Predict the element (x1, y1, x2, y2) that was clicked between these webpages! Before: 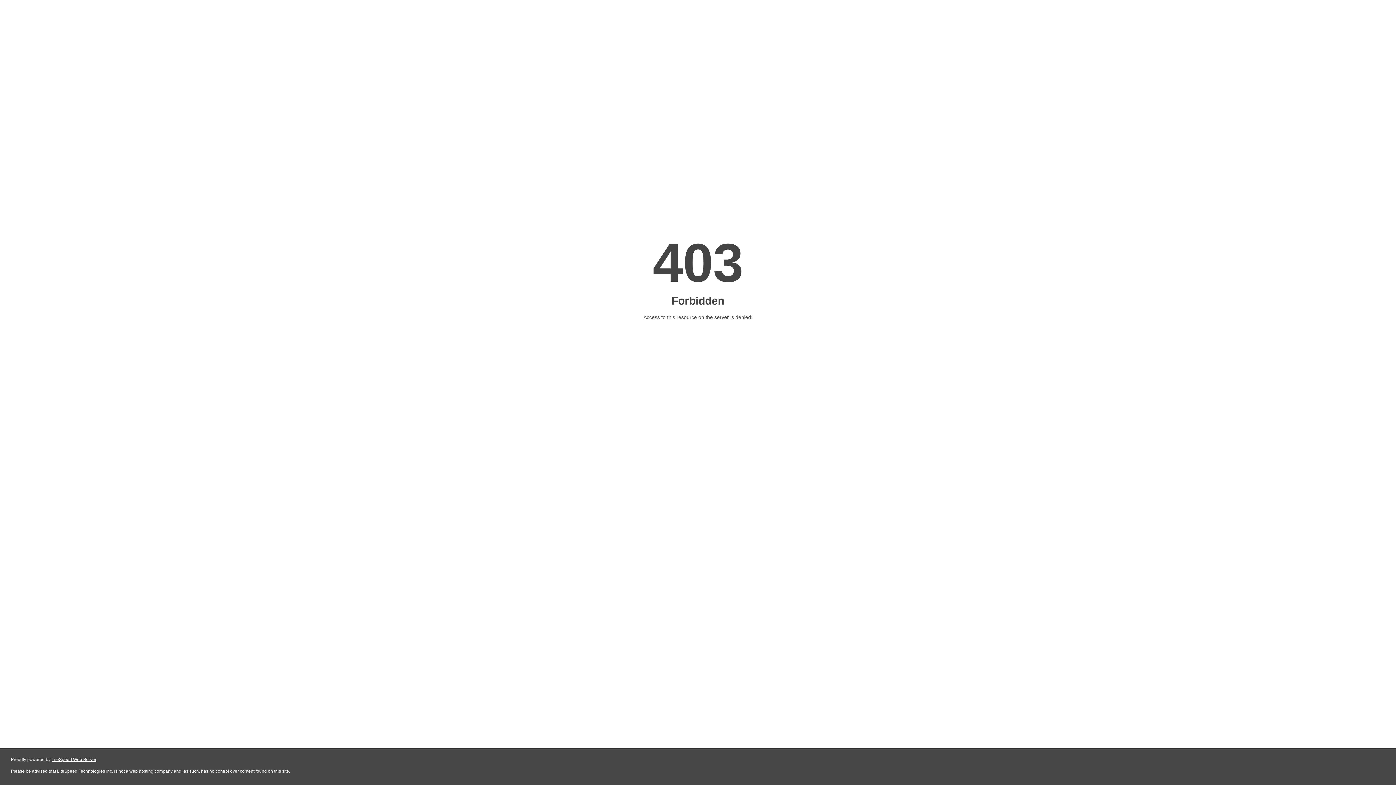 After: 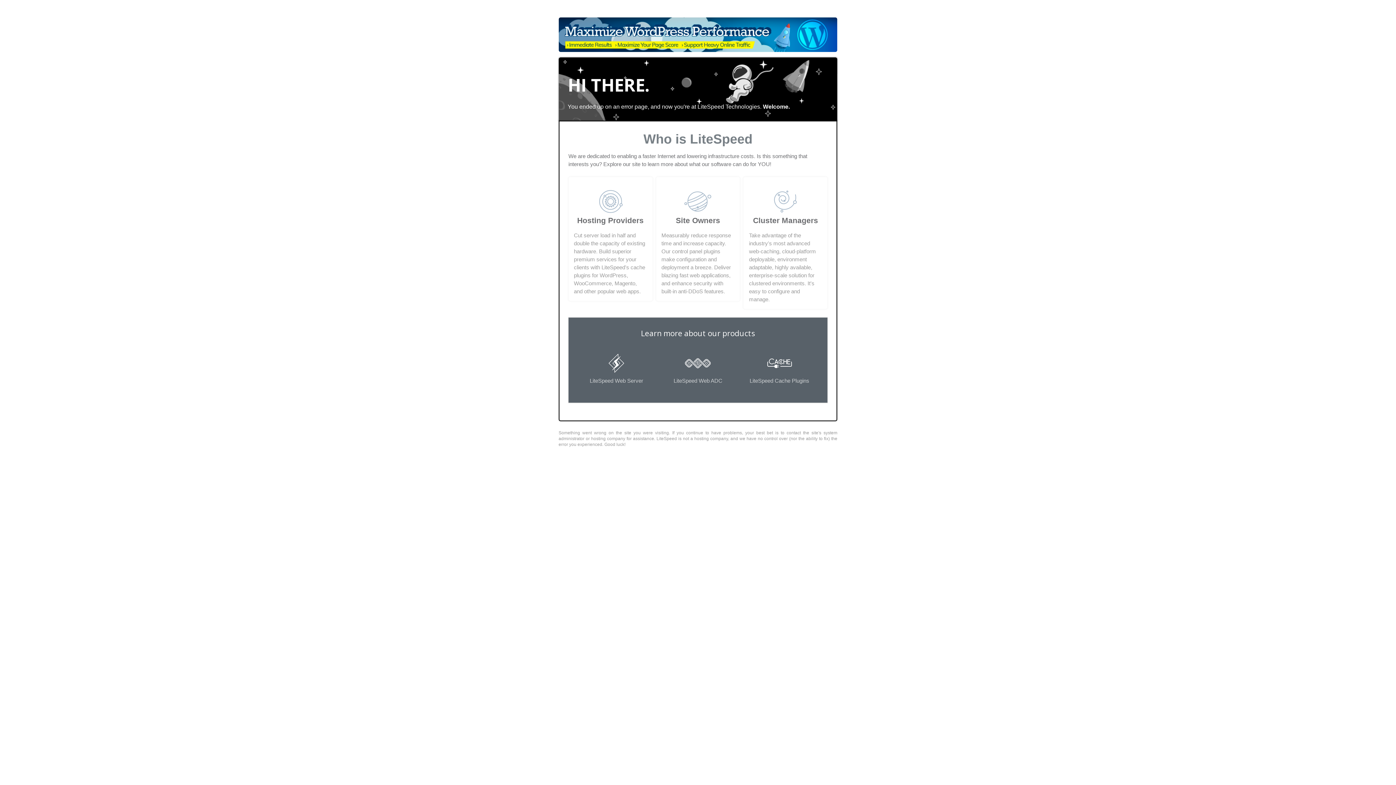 Action: bbox: (51, 757, 96, 762) label: LiteSpeed Web Server